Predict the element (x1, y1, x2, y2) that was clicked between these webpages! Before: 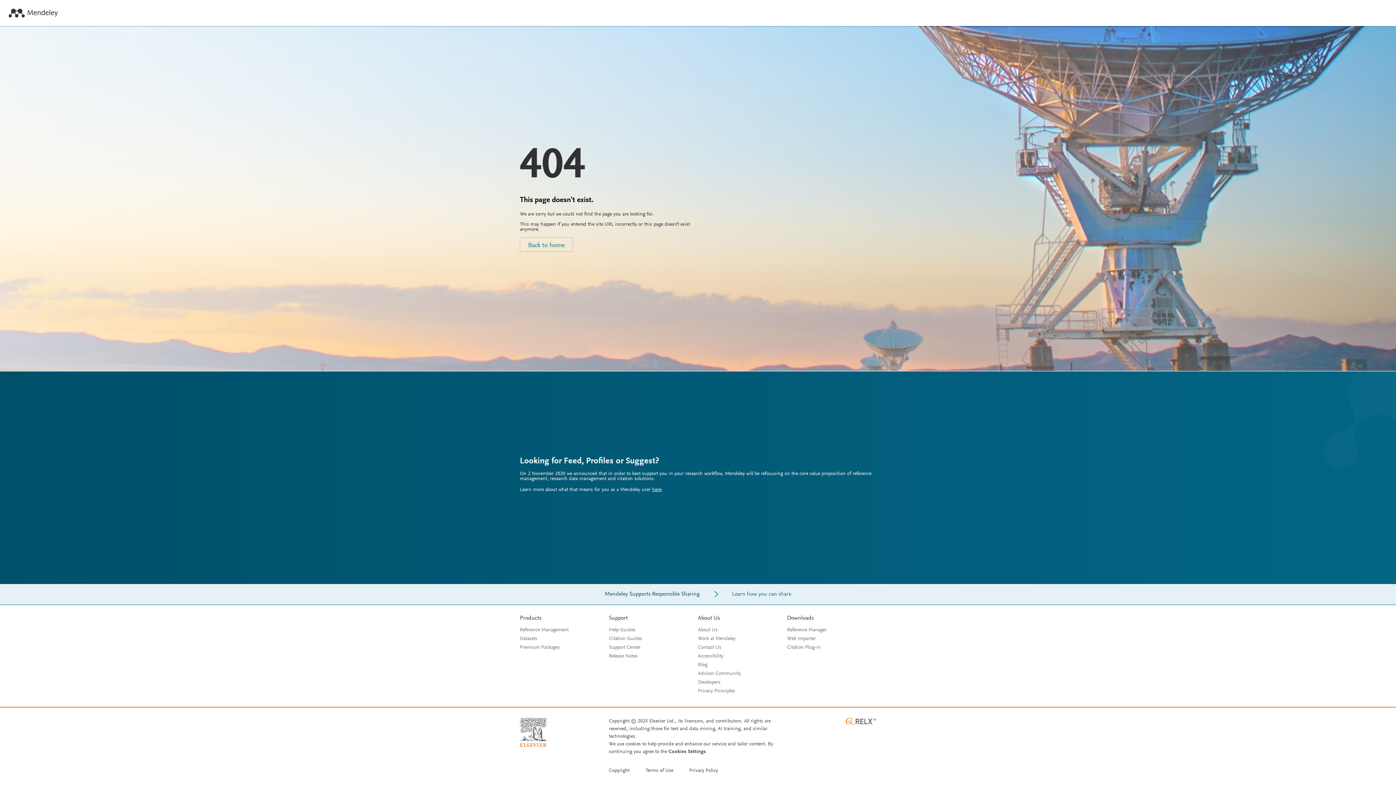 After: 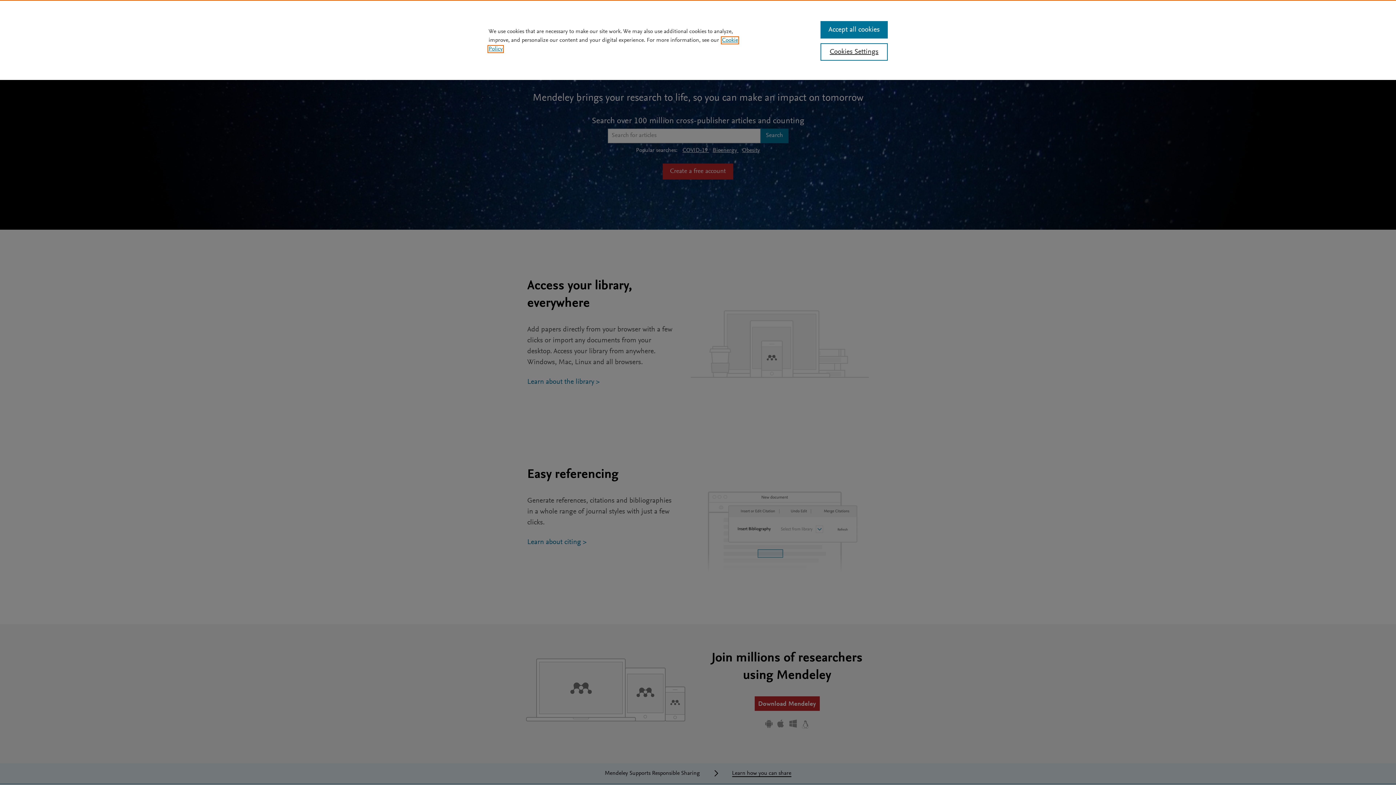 Action: bbox: (8, 8, 57, 18)